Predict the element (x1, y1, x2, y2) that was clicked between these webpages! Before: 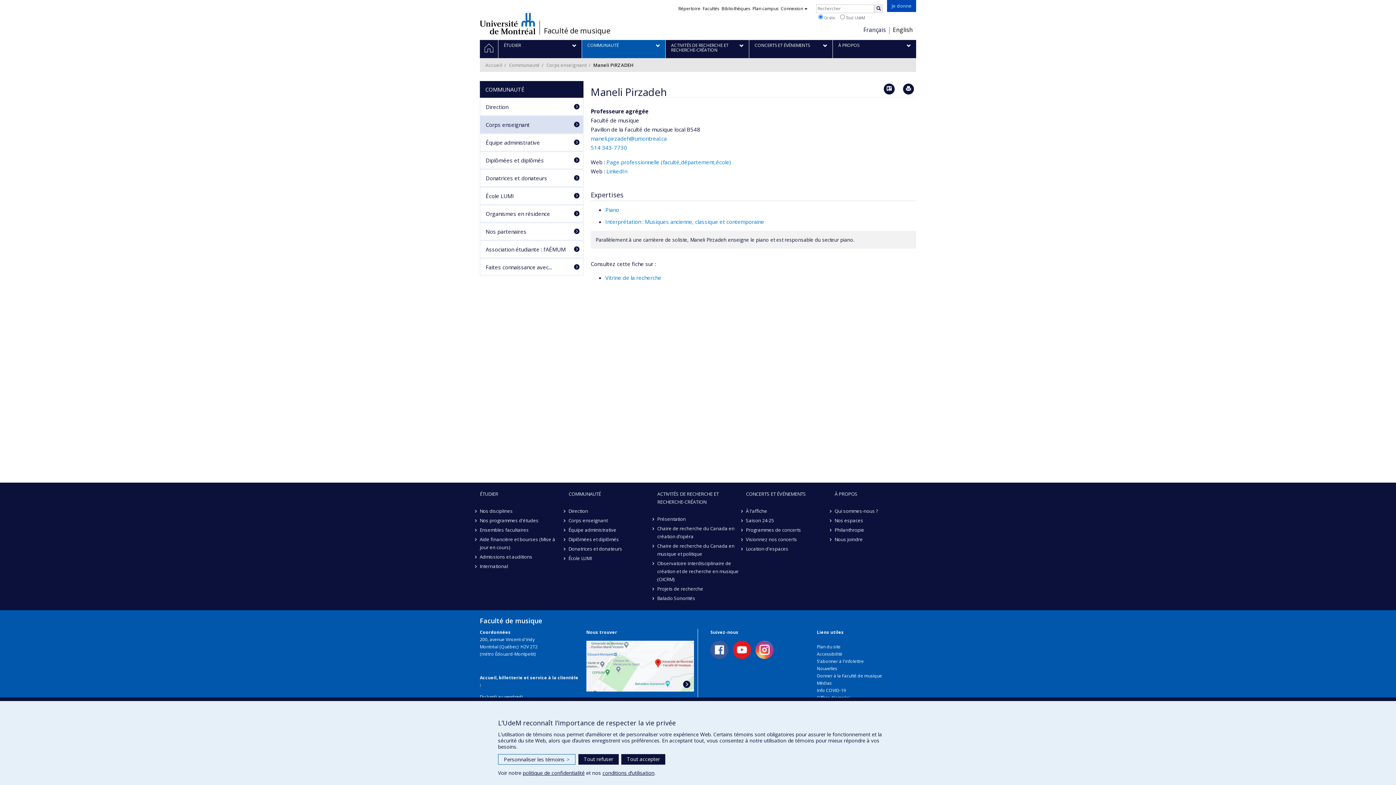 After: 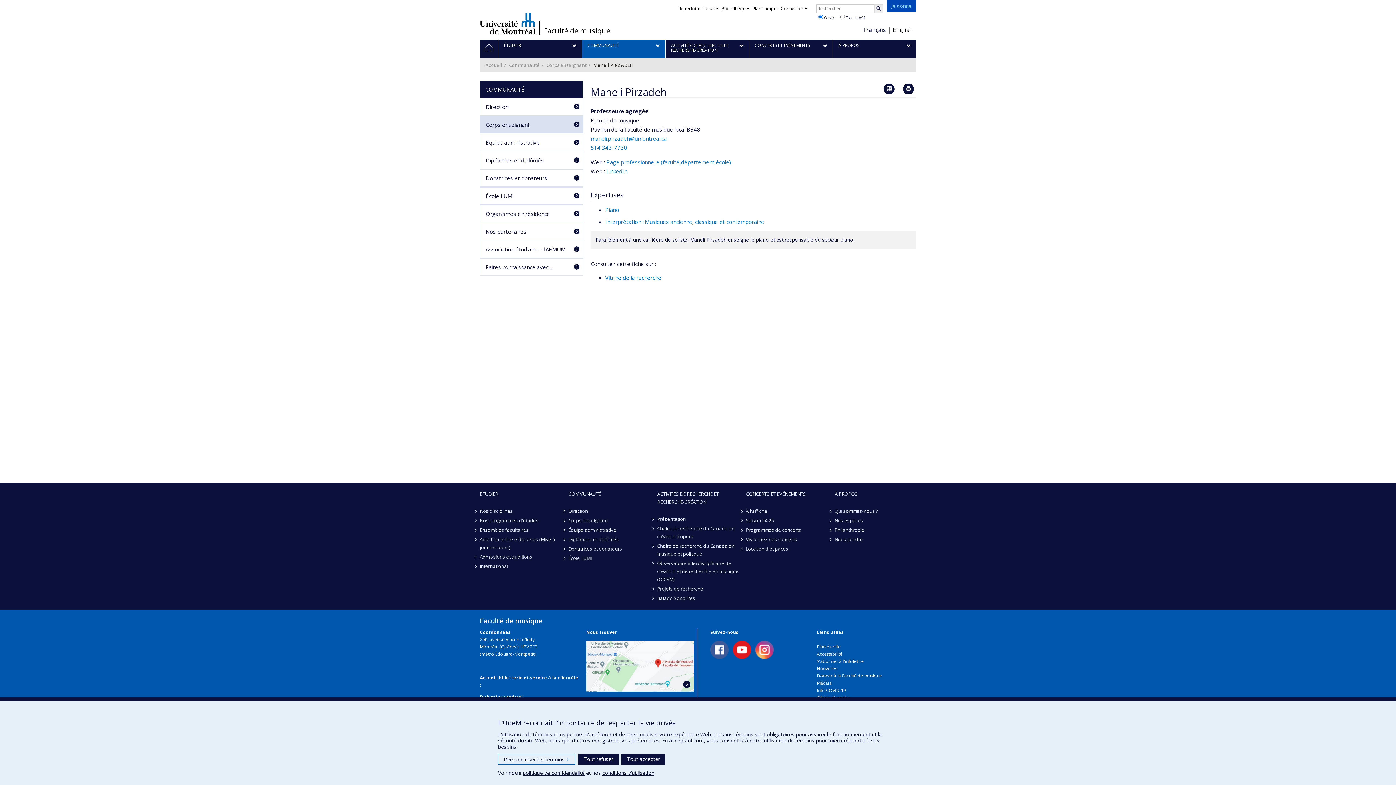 Action: label: Bibliothèques bbox: (721, 5, 750, 11)